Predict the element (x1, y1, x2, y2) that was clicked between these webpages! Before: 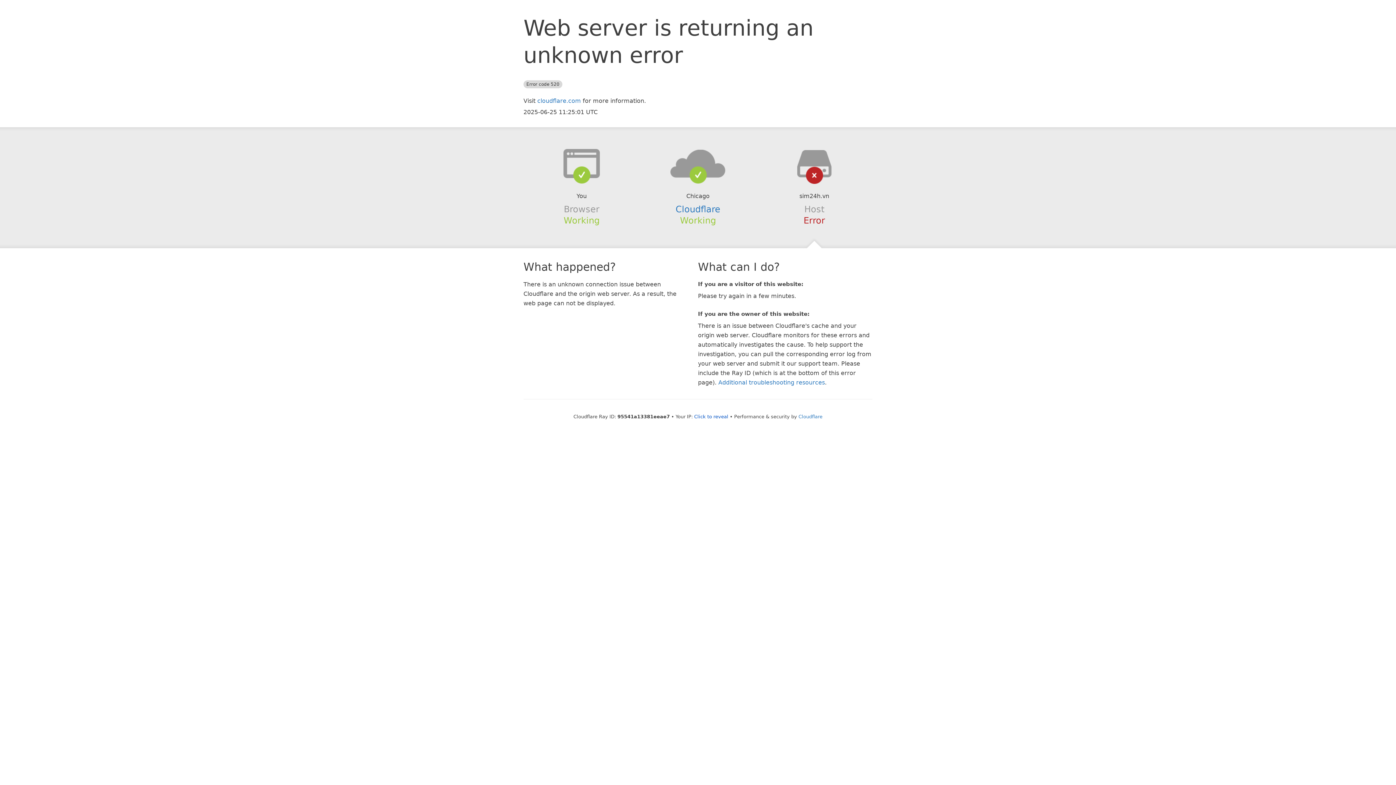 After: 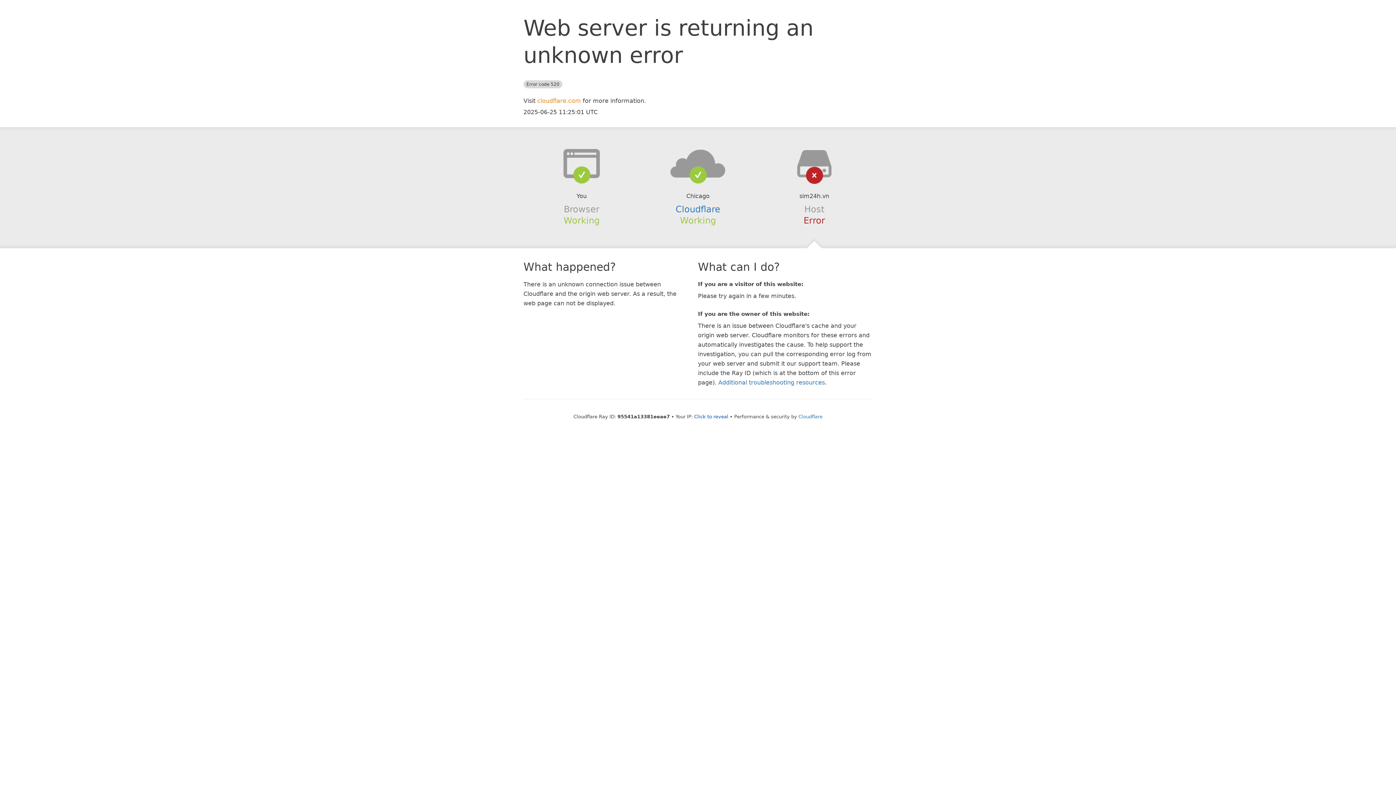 Action: bbox: (537, 97, 581, 104) label: cloudflare.com